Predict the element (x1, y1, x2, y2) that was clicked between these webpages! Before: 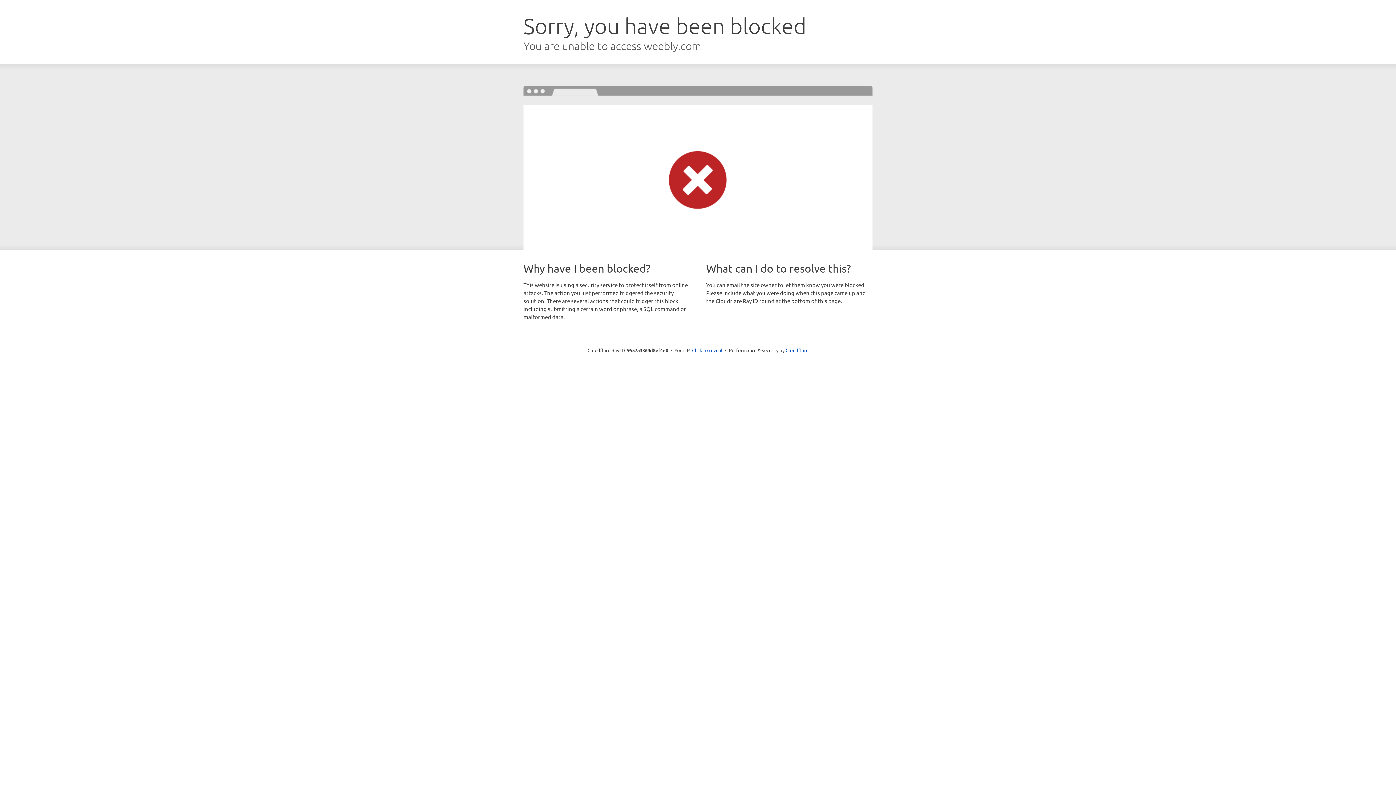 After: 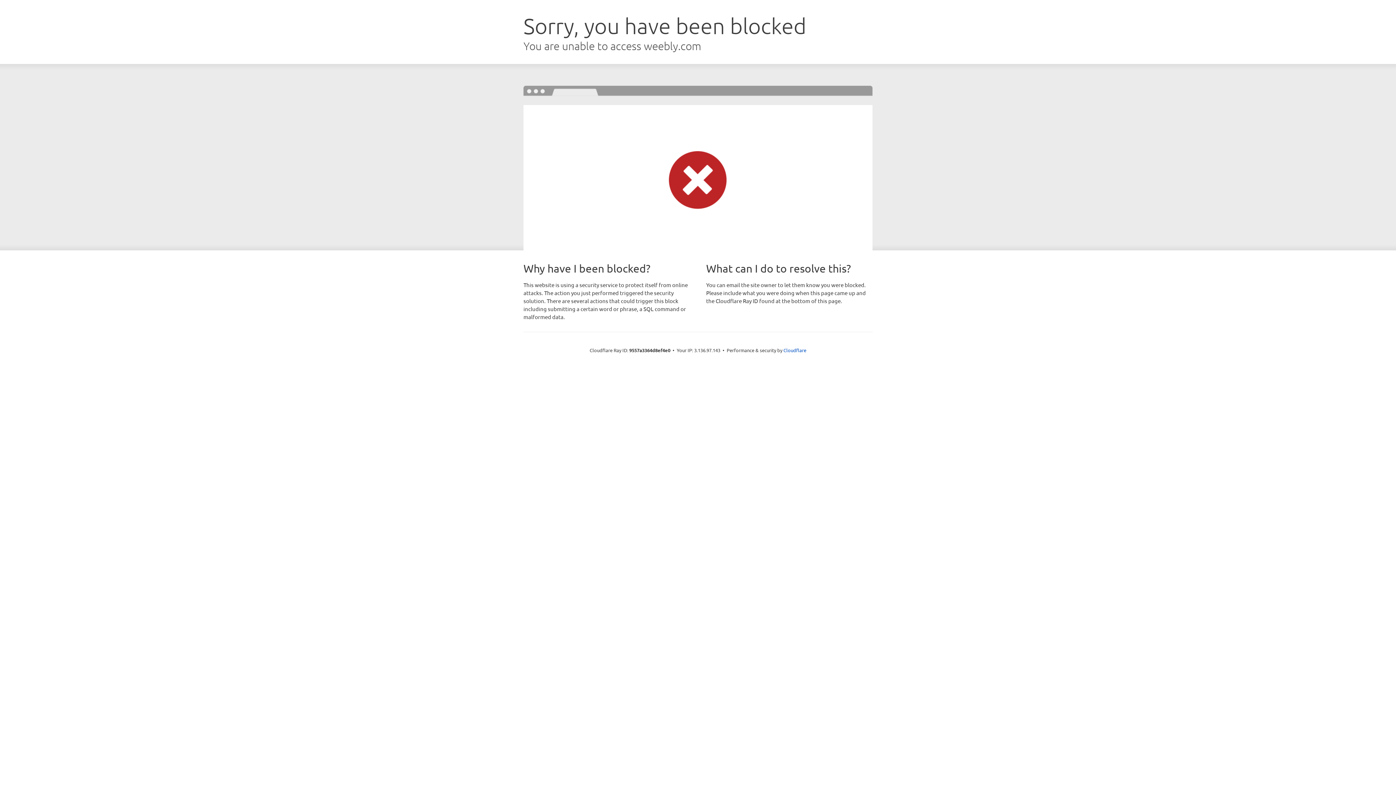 Action: label: Click to reveal bbox: (692, 346, 722, 353)